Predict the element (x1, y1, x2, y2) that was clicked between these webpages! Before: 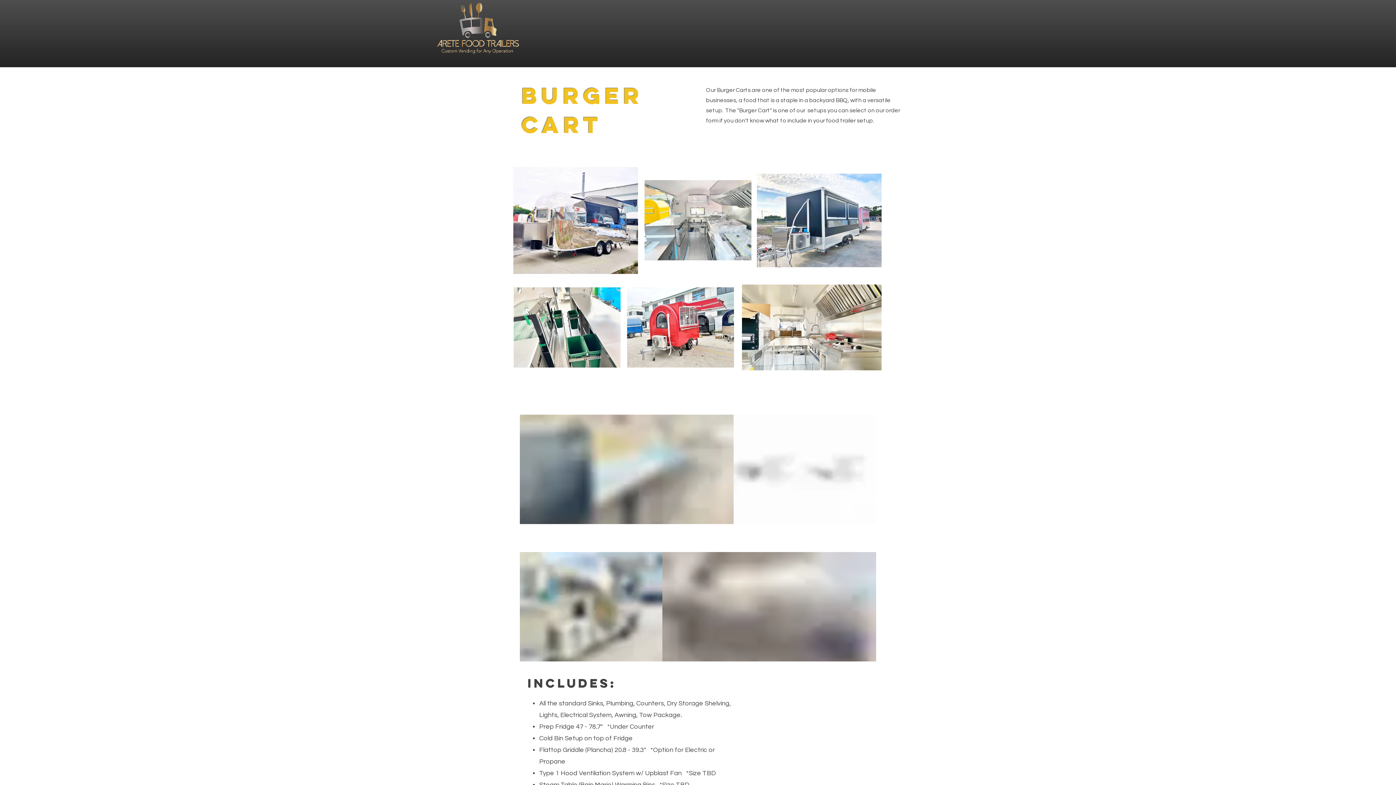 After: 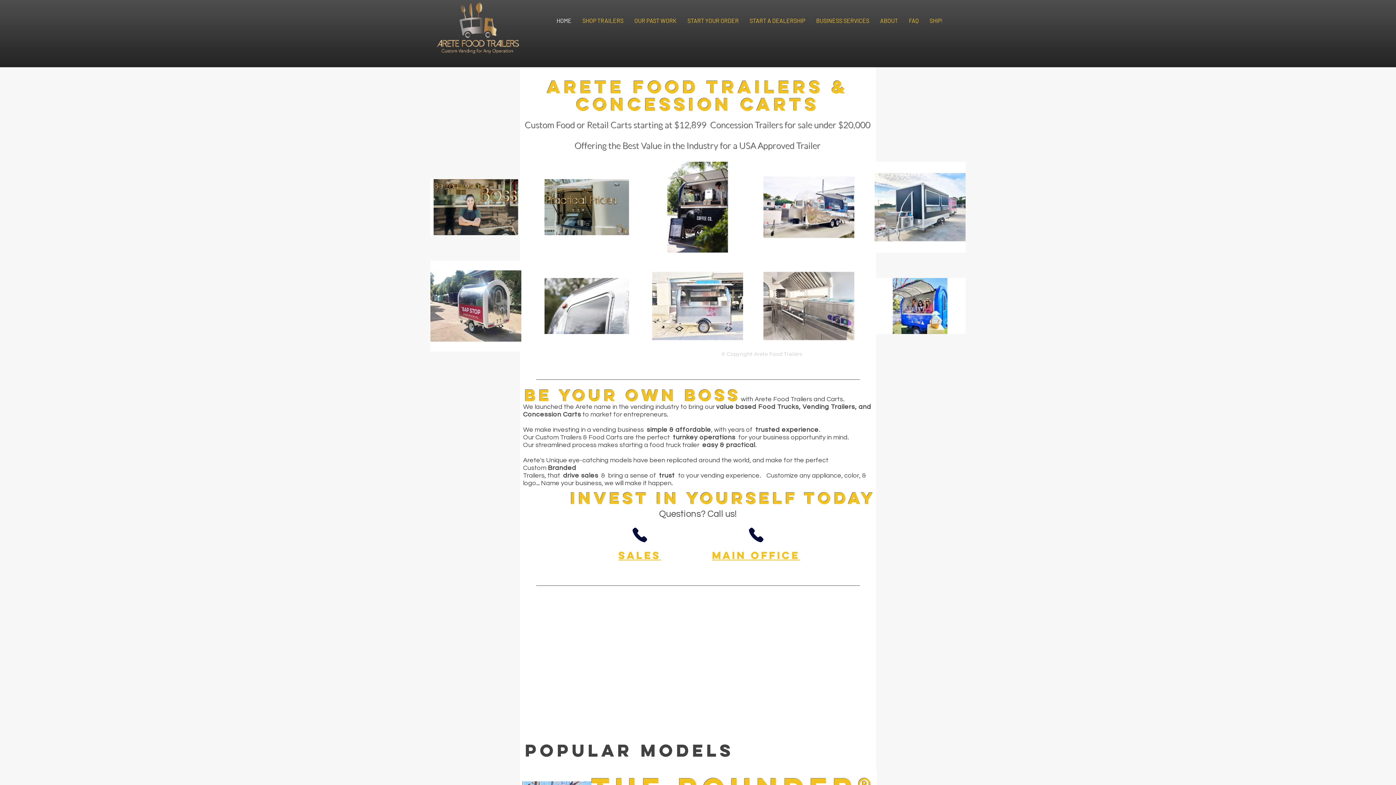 Action: bbox: (436, 2, 520, 53)